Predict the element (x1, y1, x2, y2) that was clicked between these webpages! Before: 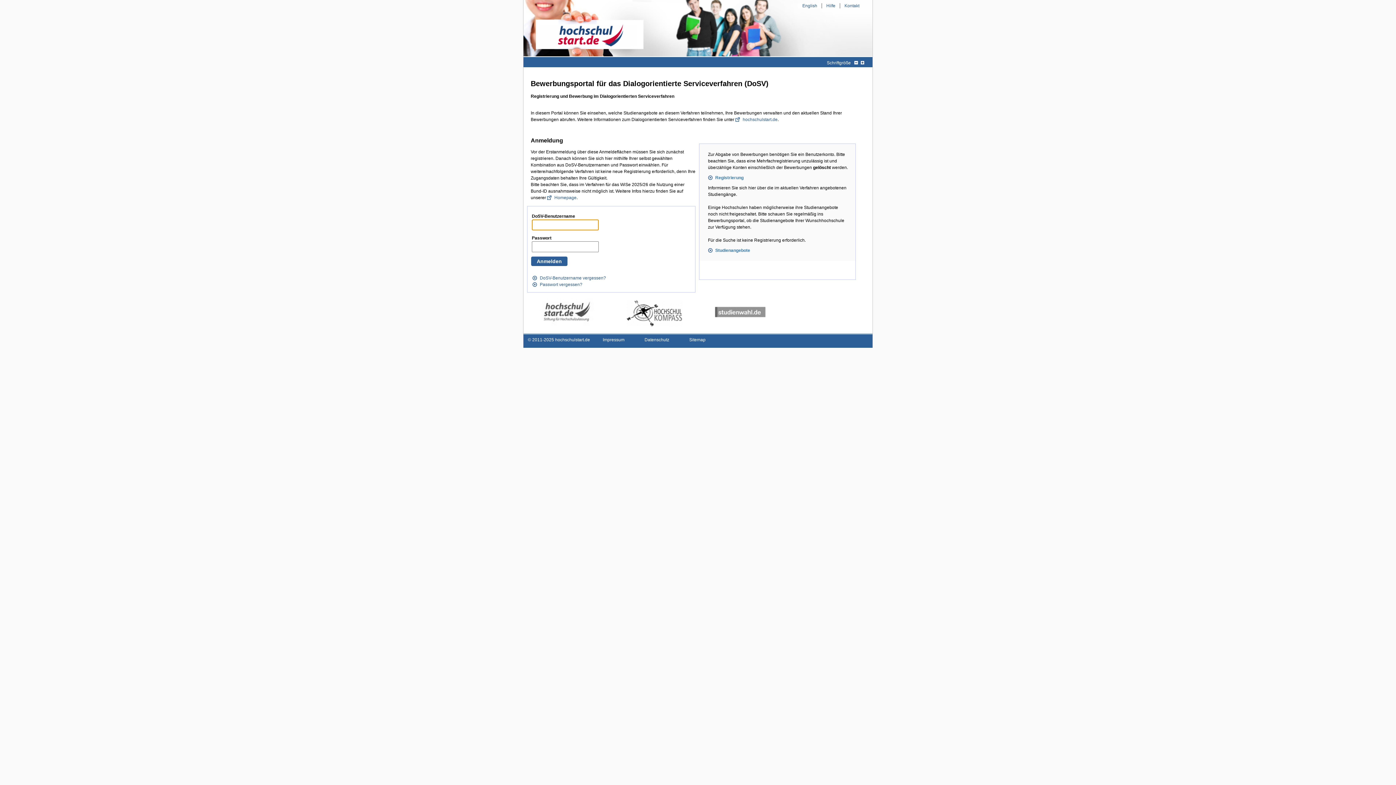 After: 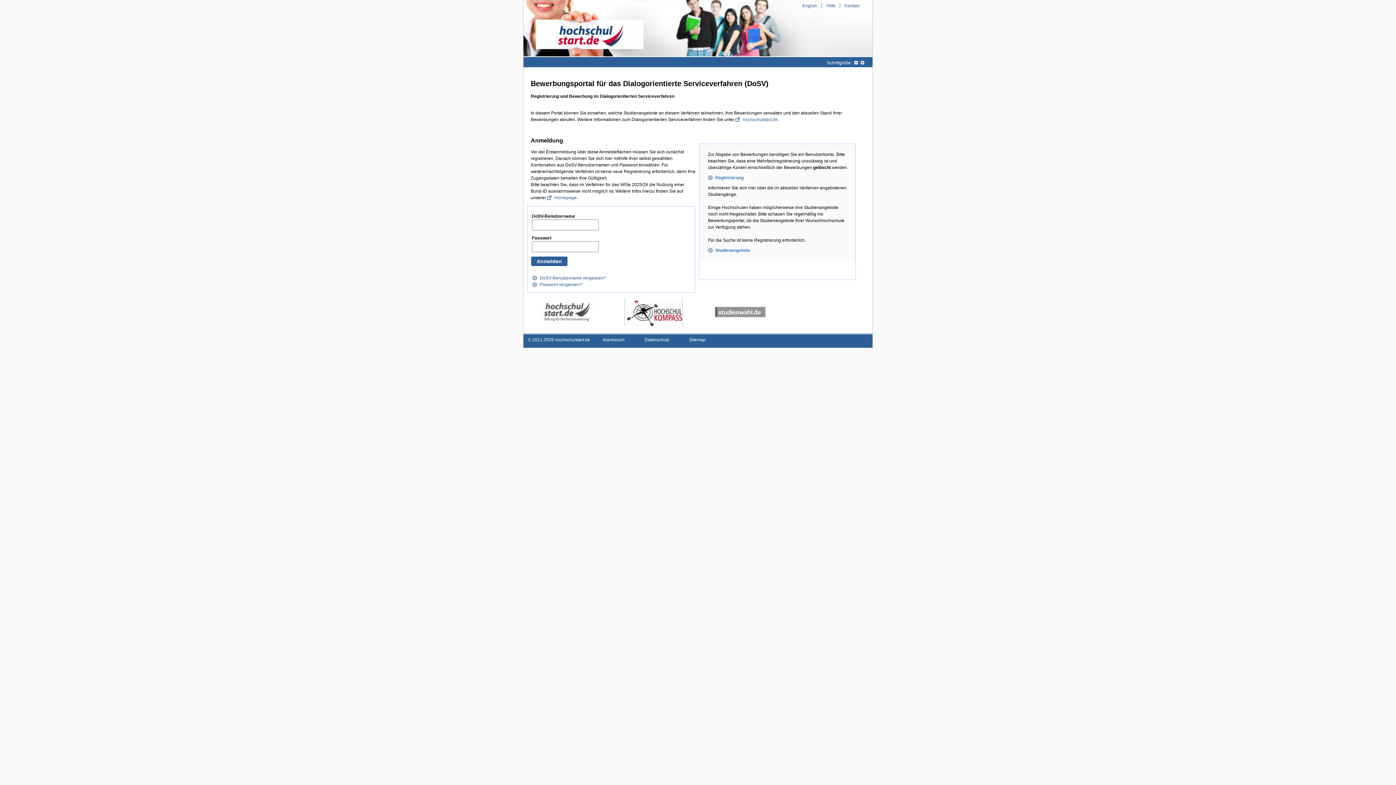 Action: bbox: (625, 297, 682, 326)